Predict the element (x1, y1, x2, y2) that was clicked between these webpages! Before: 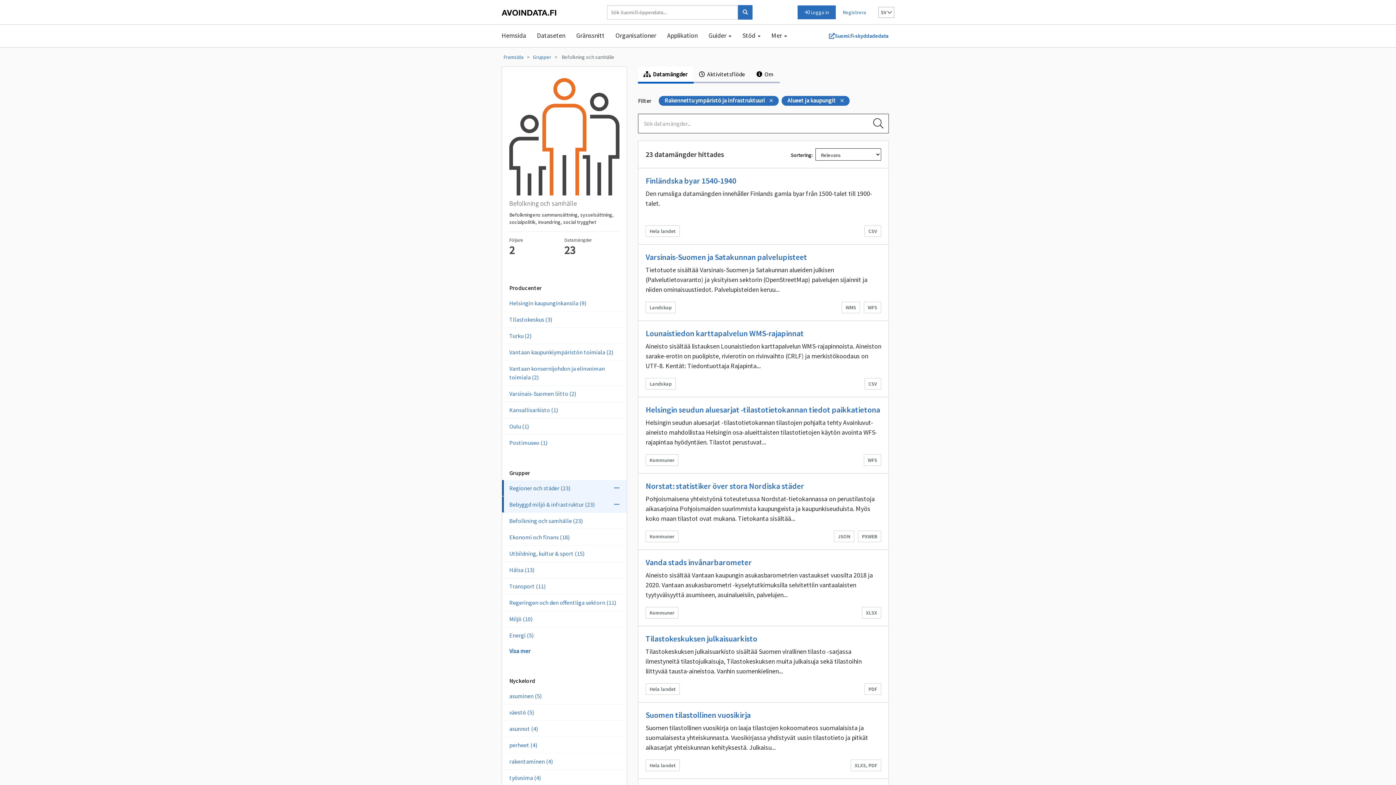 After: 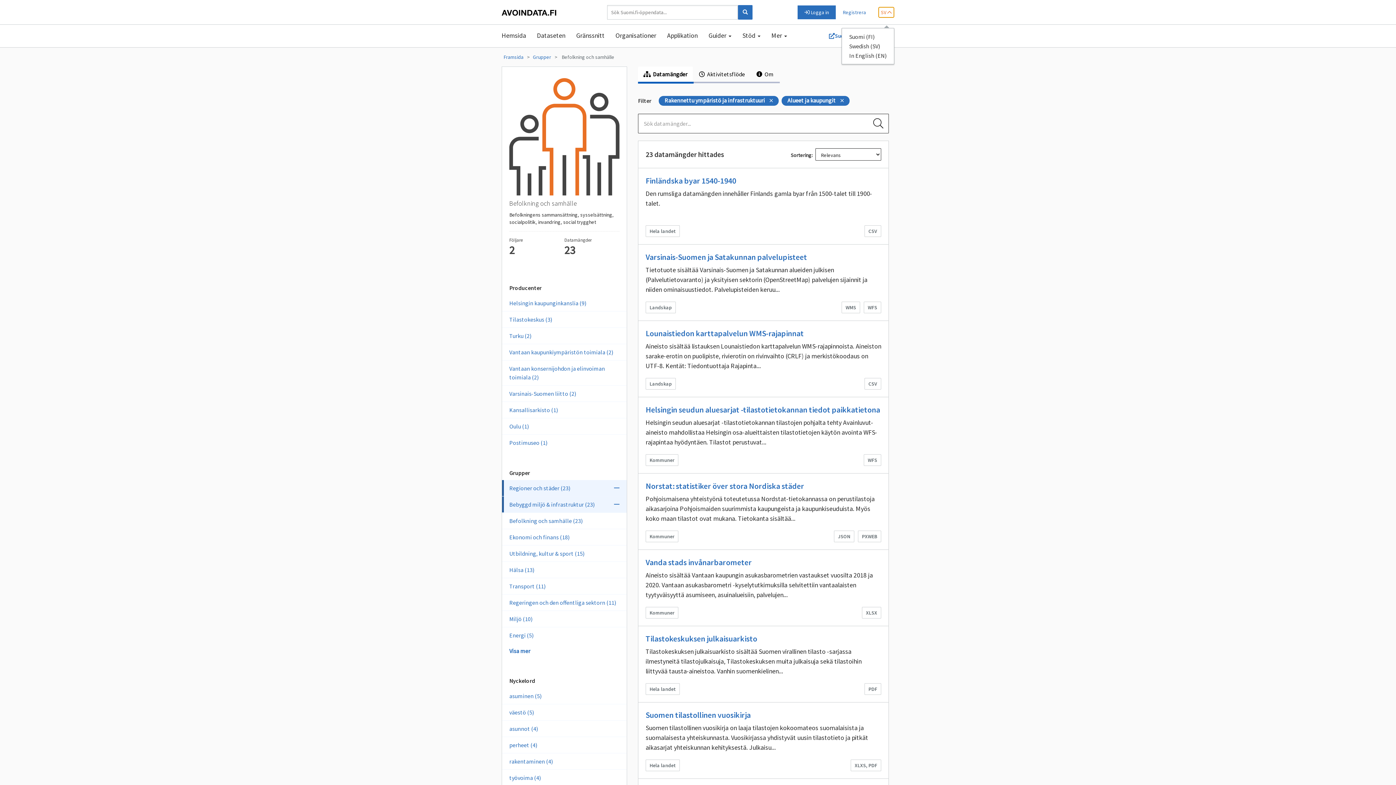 Action: bbox: (878, 6, 894, 17) label: SV 